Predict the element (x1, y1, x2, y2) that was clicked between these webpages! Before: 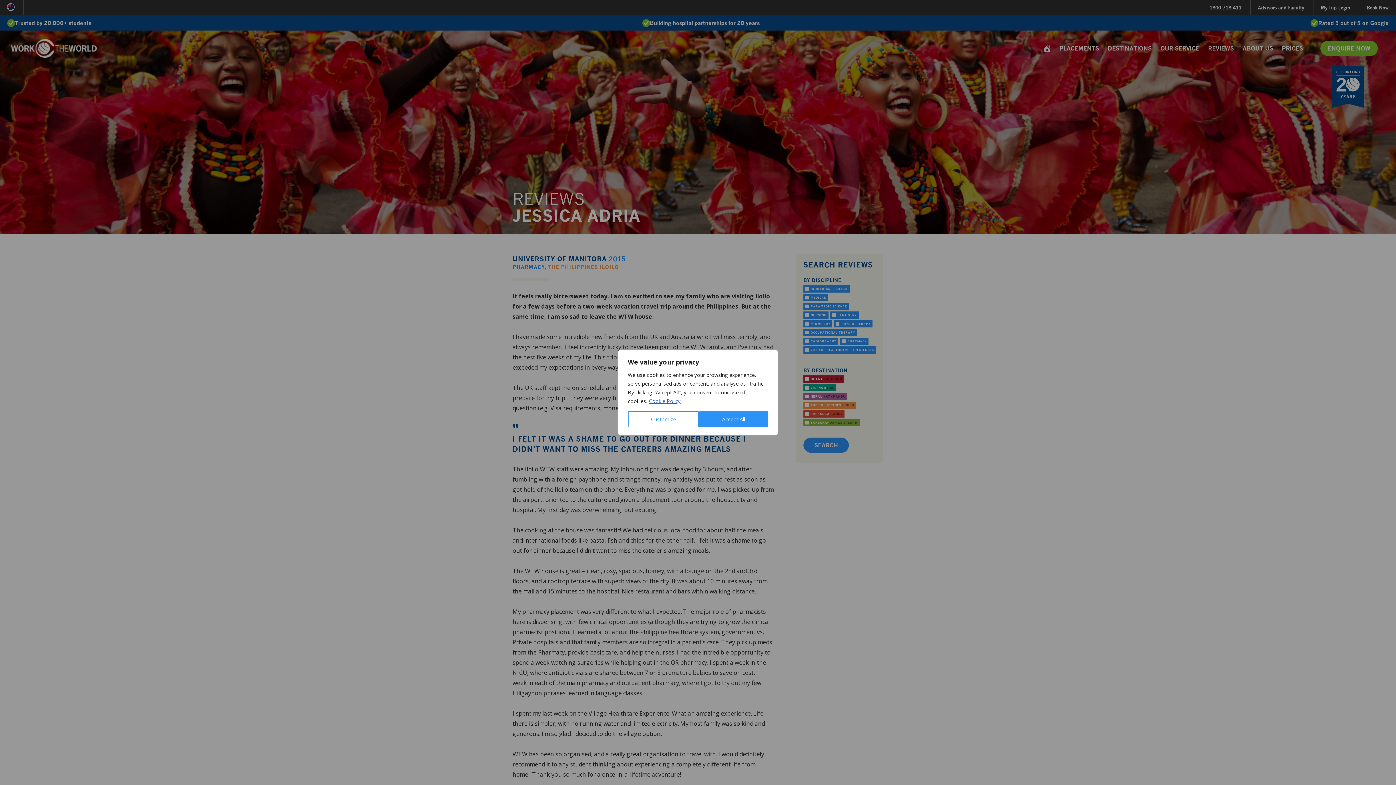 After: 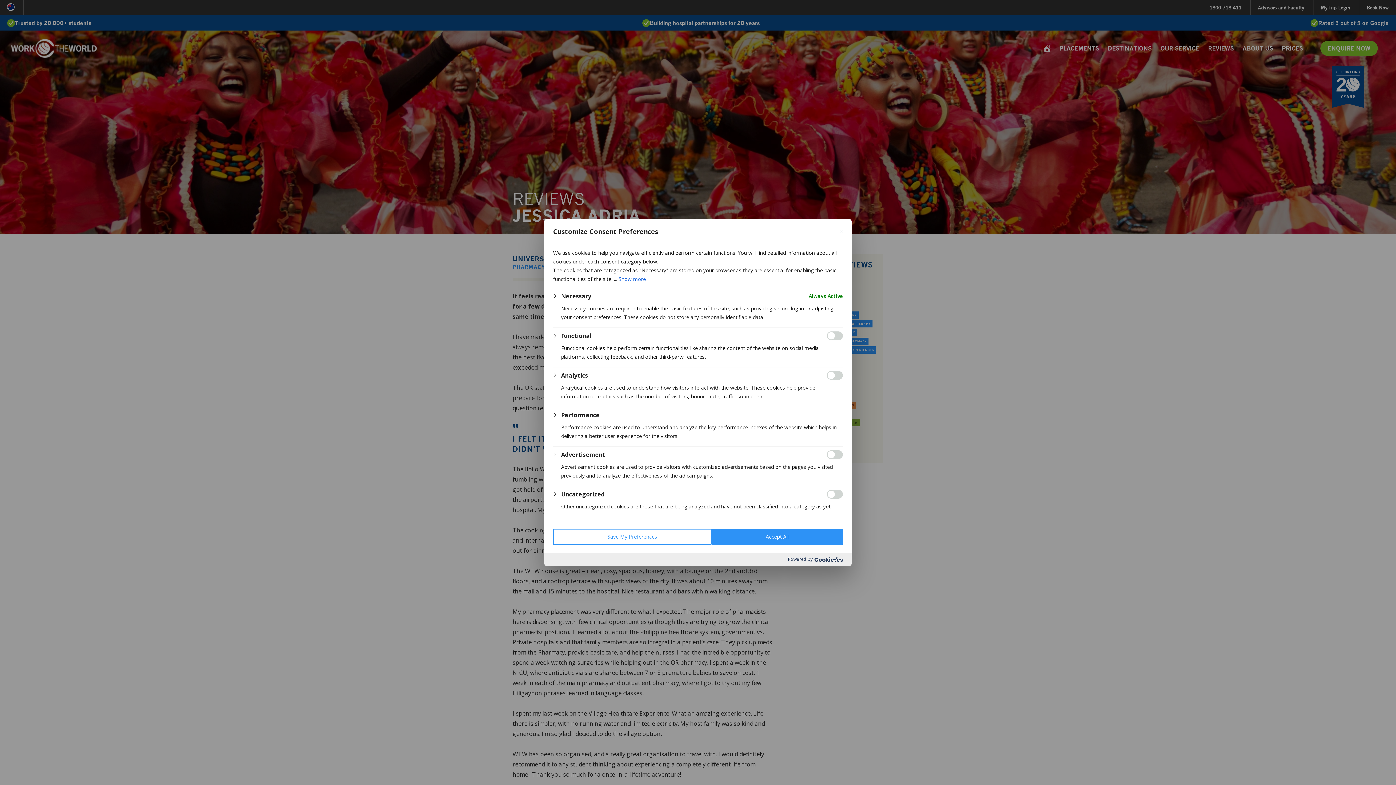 Action: label: Customize bbox: (628, 411, 699, 427)